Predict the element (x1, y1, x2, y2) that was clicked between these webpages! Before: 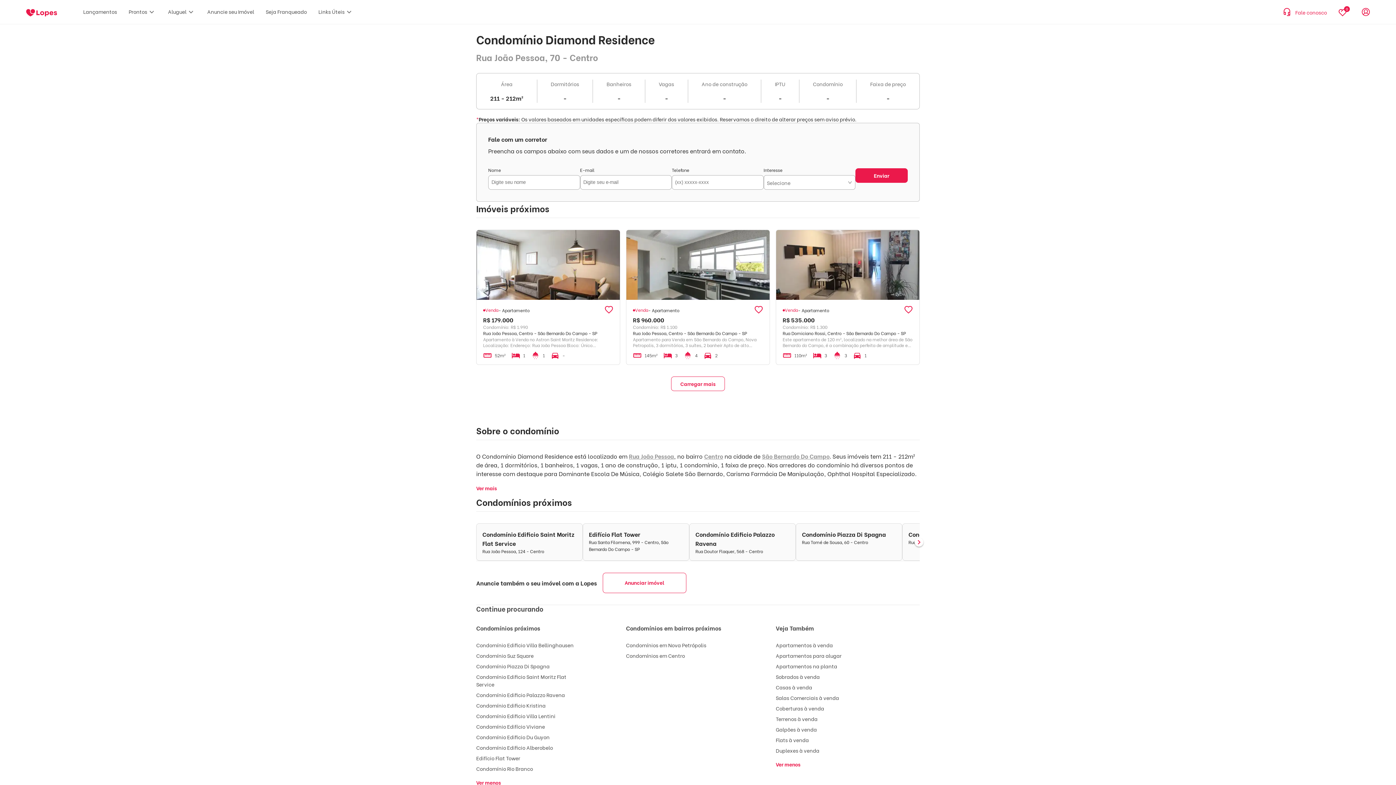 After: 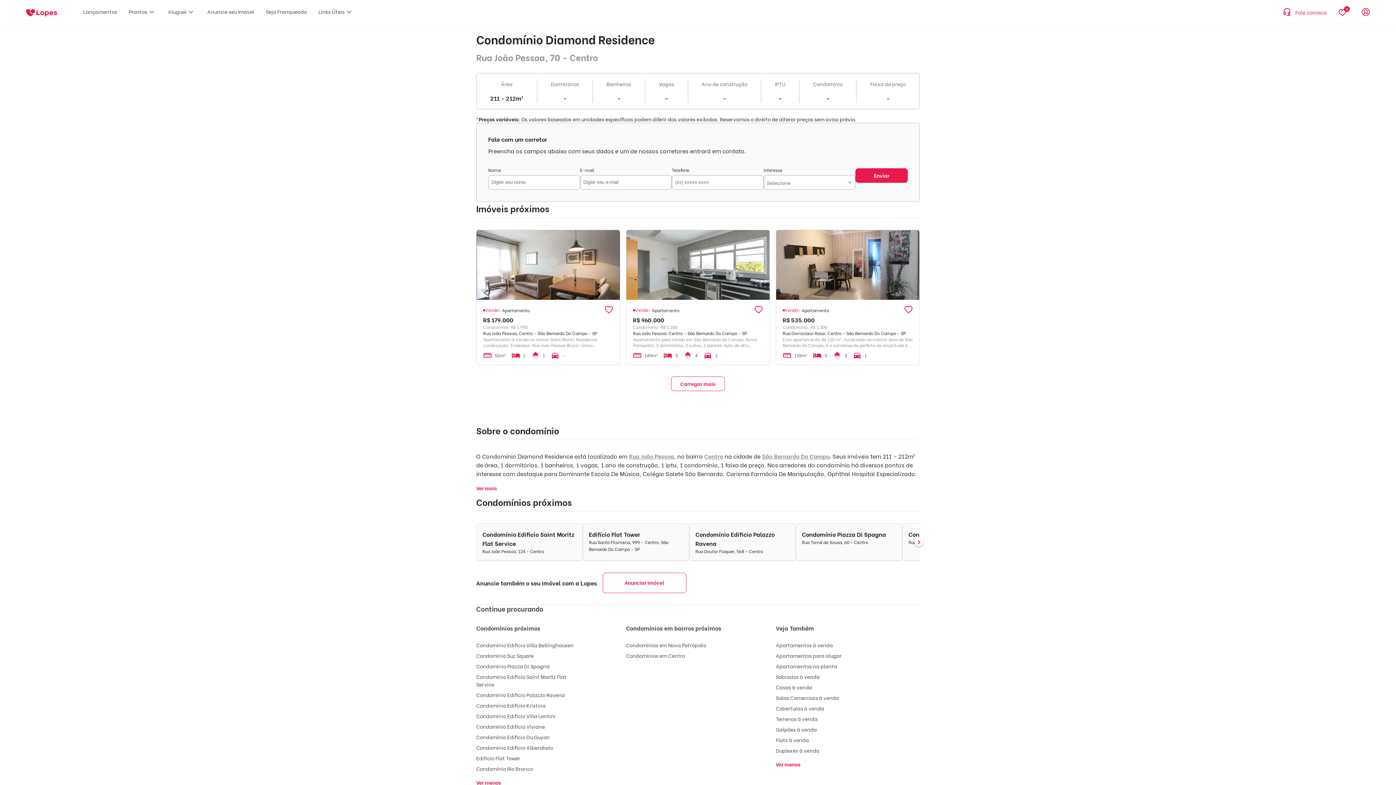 Action: bbox: (776, 715, 817, 722) label: Terrenos à venda